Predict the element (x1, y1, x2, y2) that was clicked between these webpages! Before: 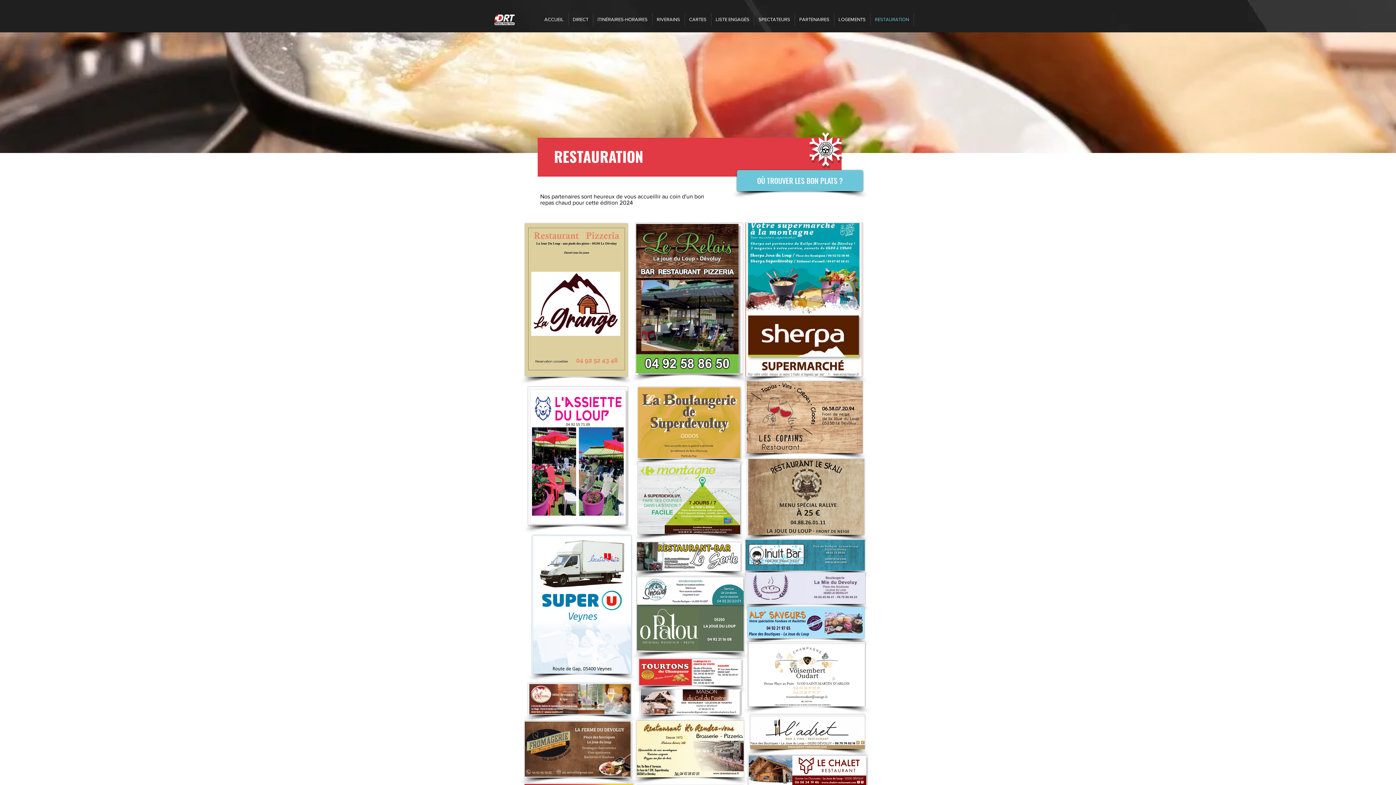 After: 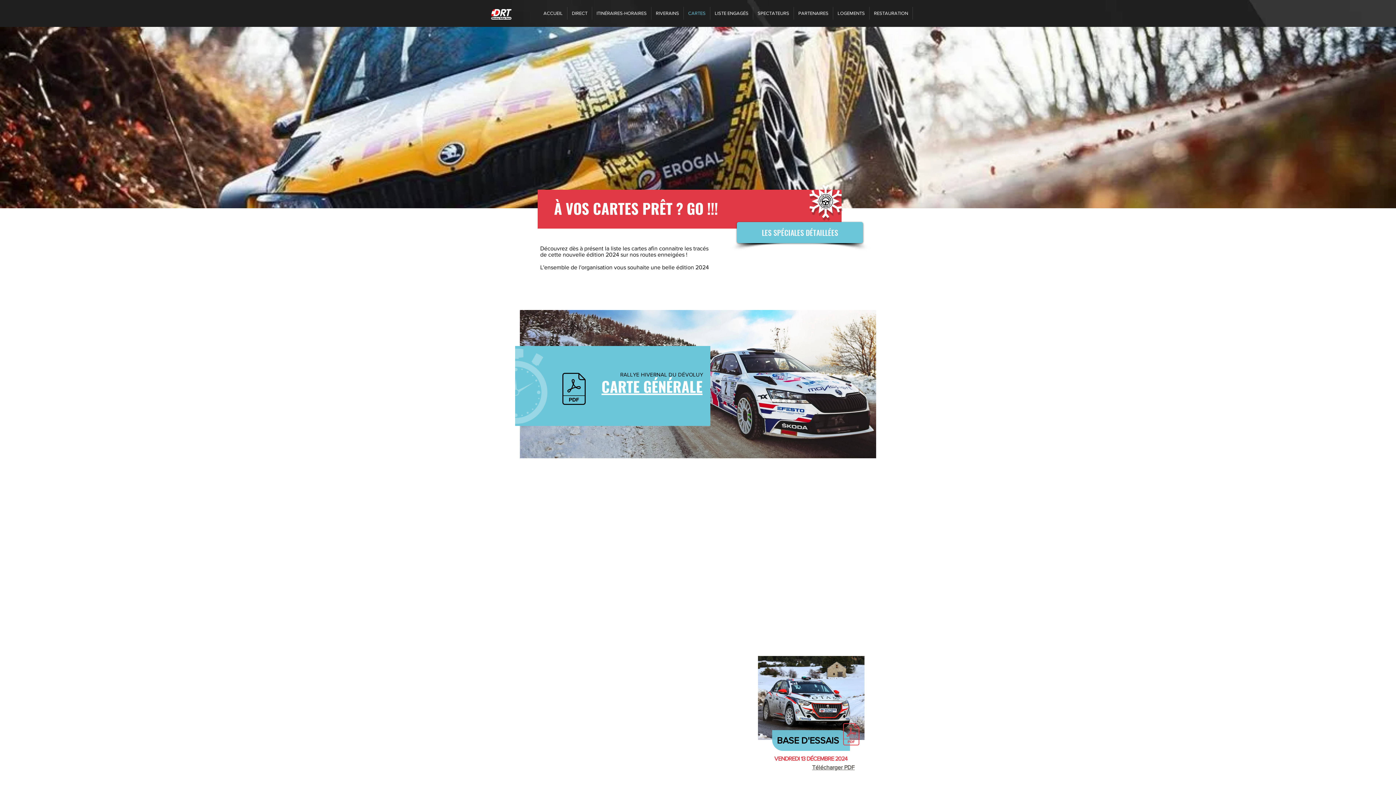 Action: bbox: (684, 13, 711, 25) label: CARTES